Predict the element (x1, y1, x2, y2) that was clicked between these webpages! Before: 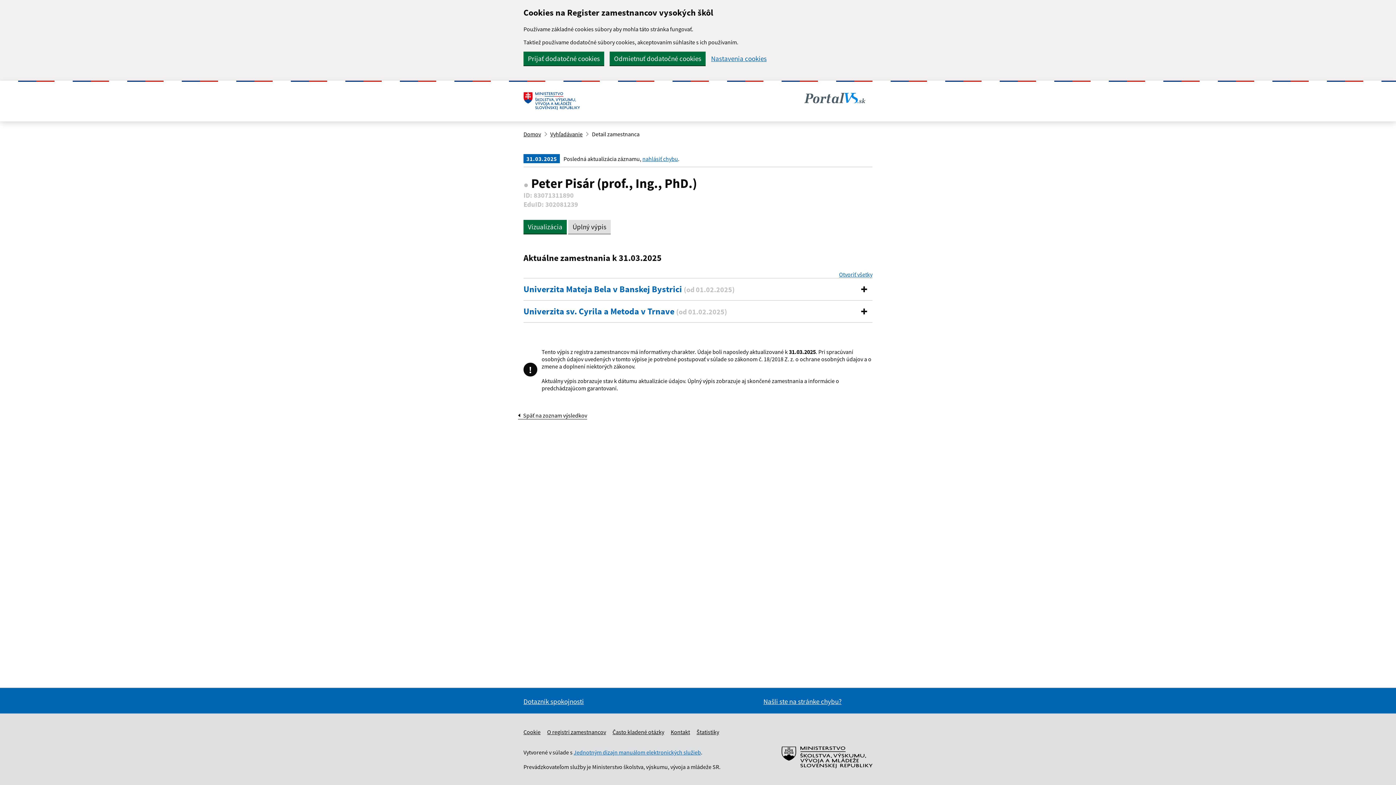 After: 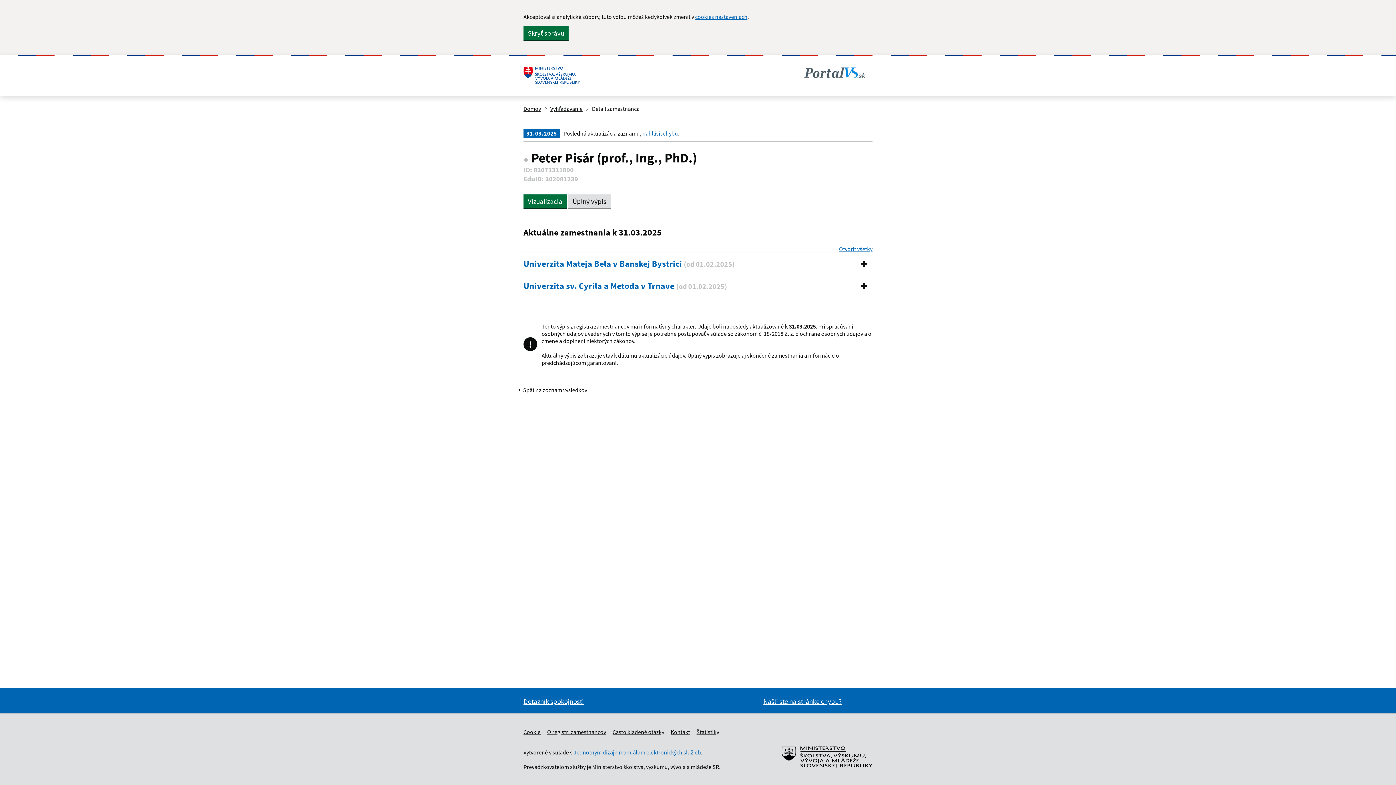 Action: bbox: (523, 51, 604, 65) label: Prijať dodatočné cookies